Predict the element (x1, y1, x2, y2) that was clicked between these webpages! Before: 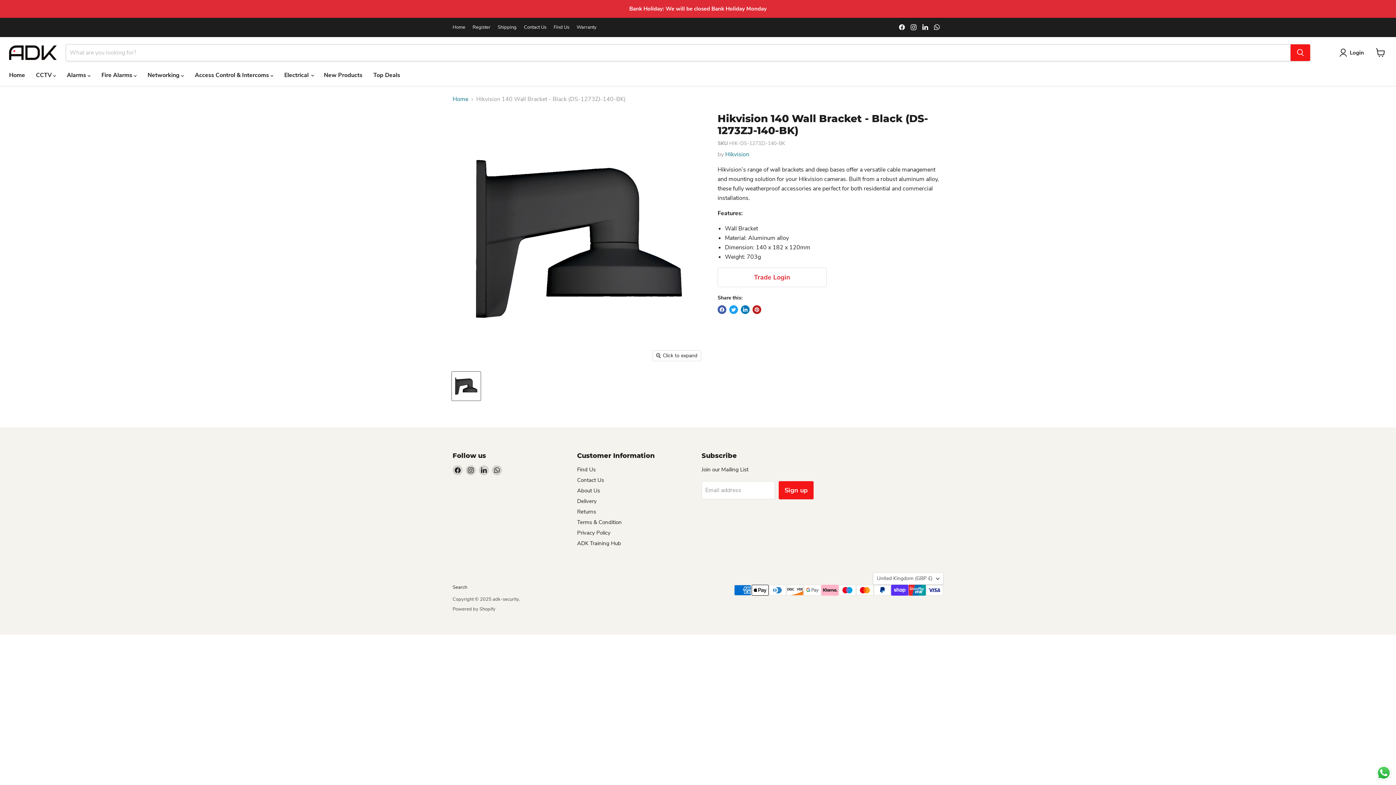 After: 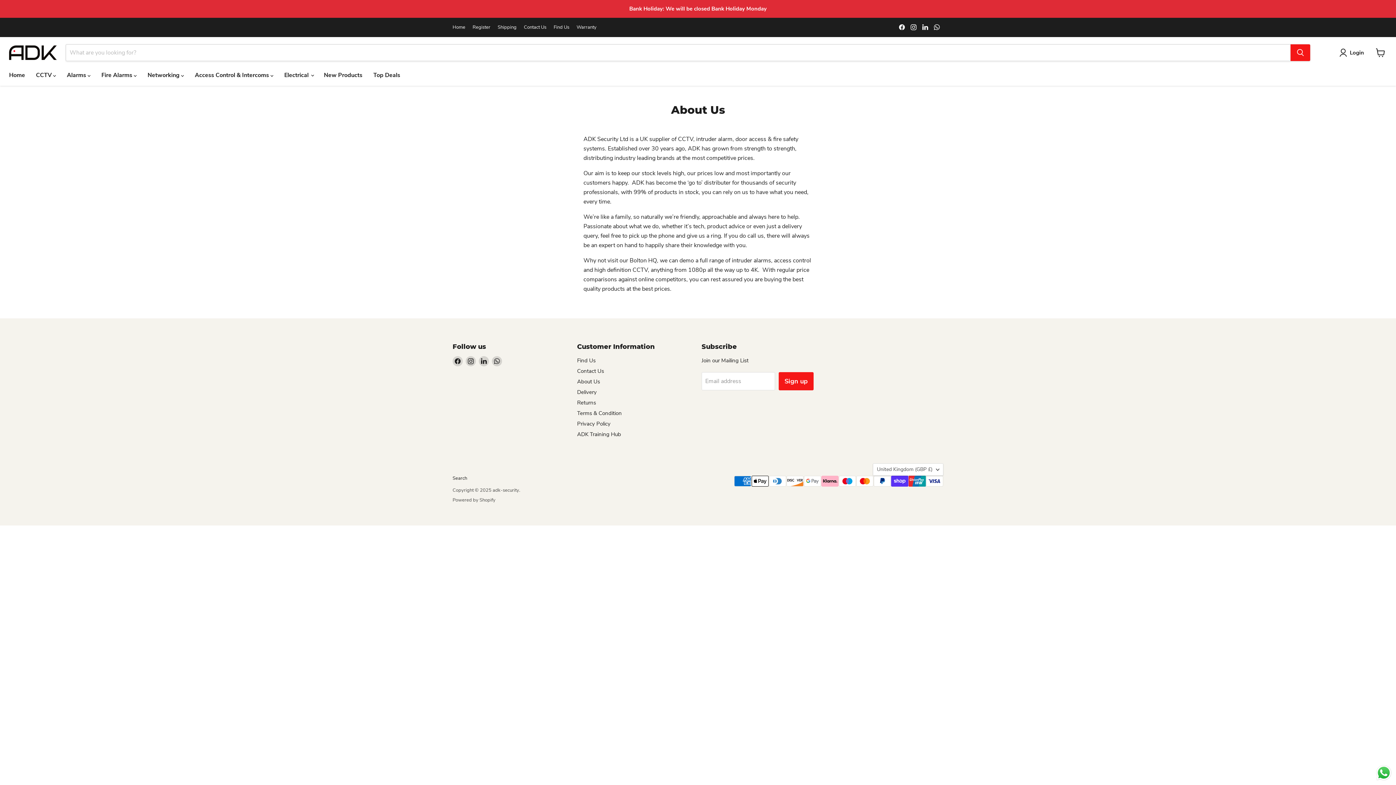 Action: bbox: (577, 487, 600, 494) label: About Us